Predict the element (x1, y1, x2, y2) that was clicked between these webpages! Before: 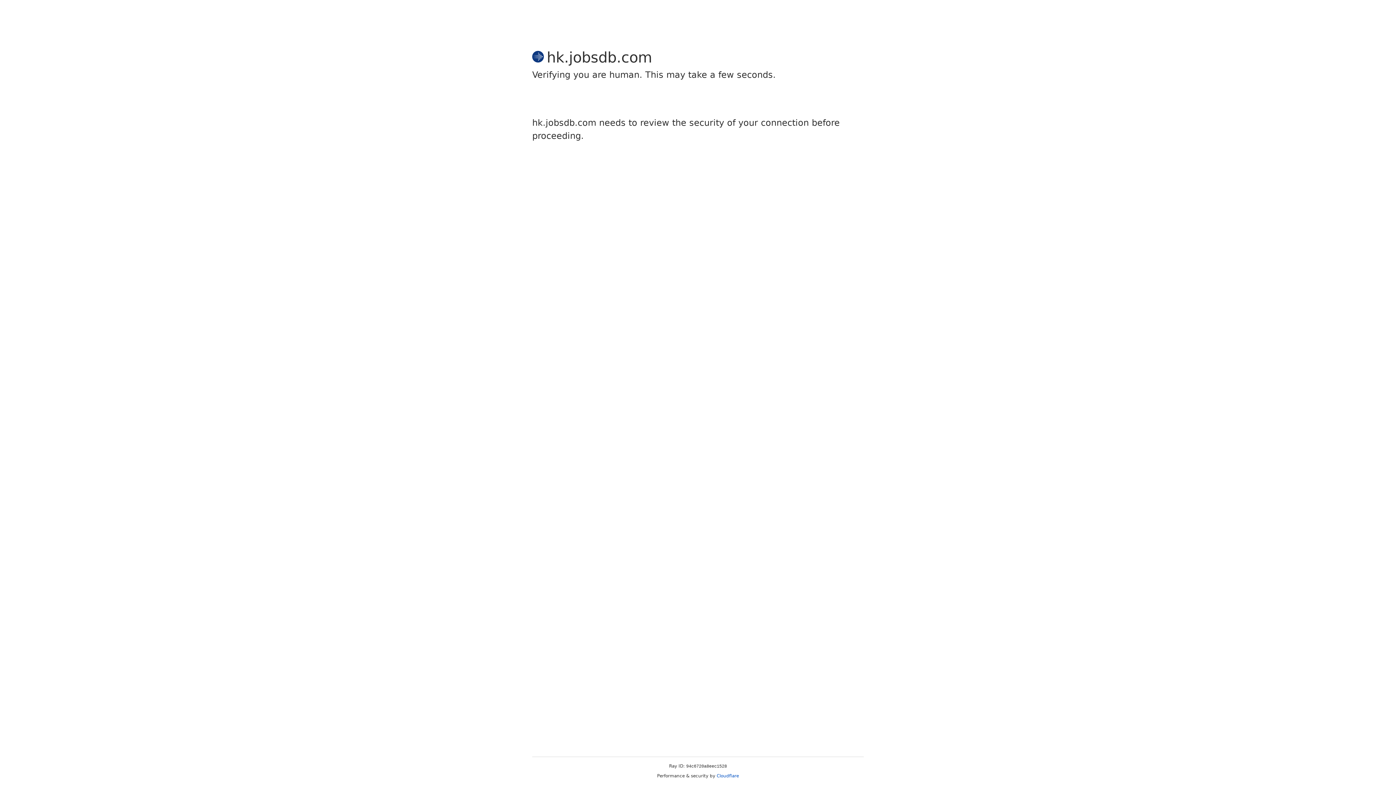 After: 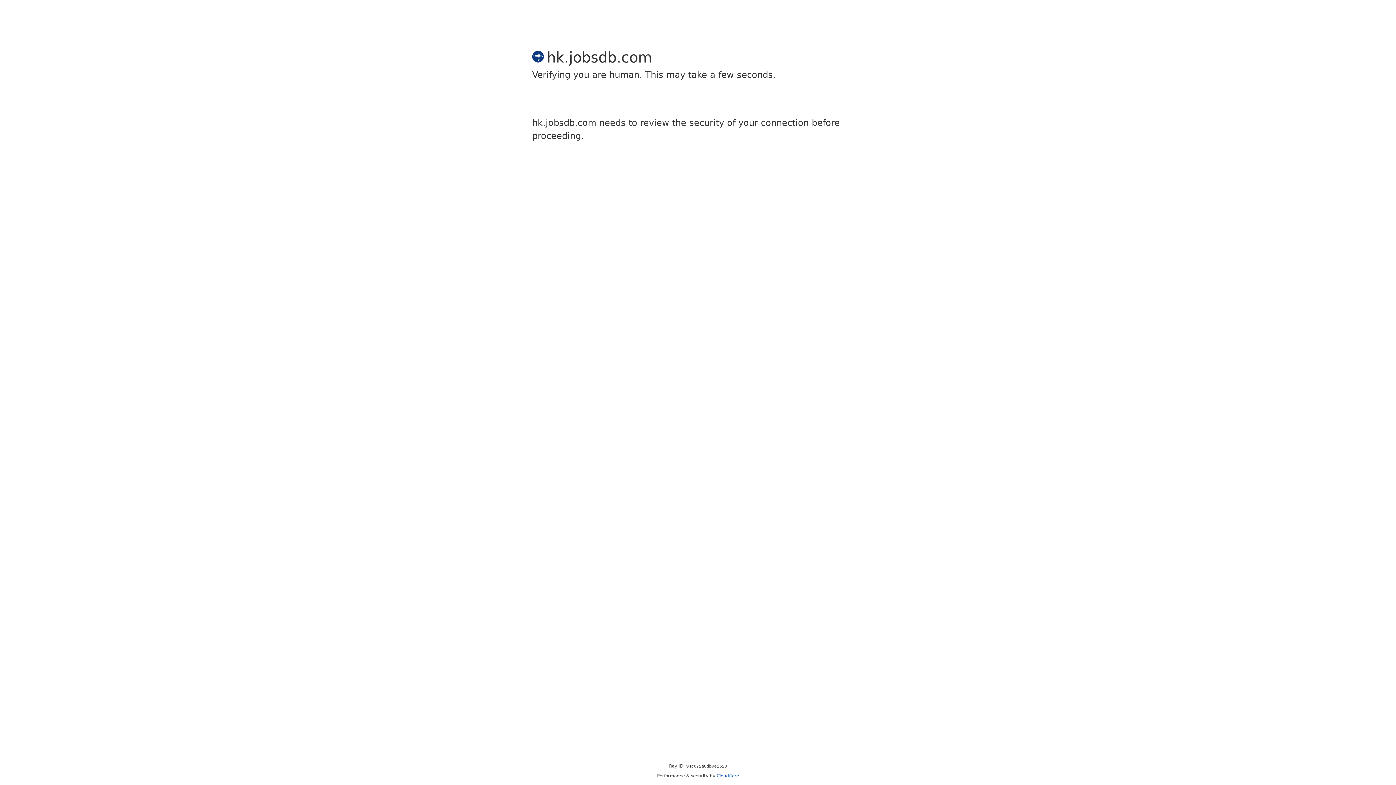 Action: label: Cloudflare bbox: (716, 773, 739, 778)